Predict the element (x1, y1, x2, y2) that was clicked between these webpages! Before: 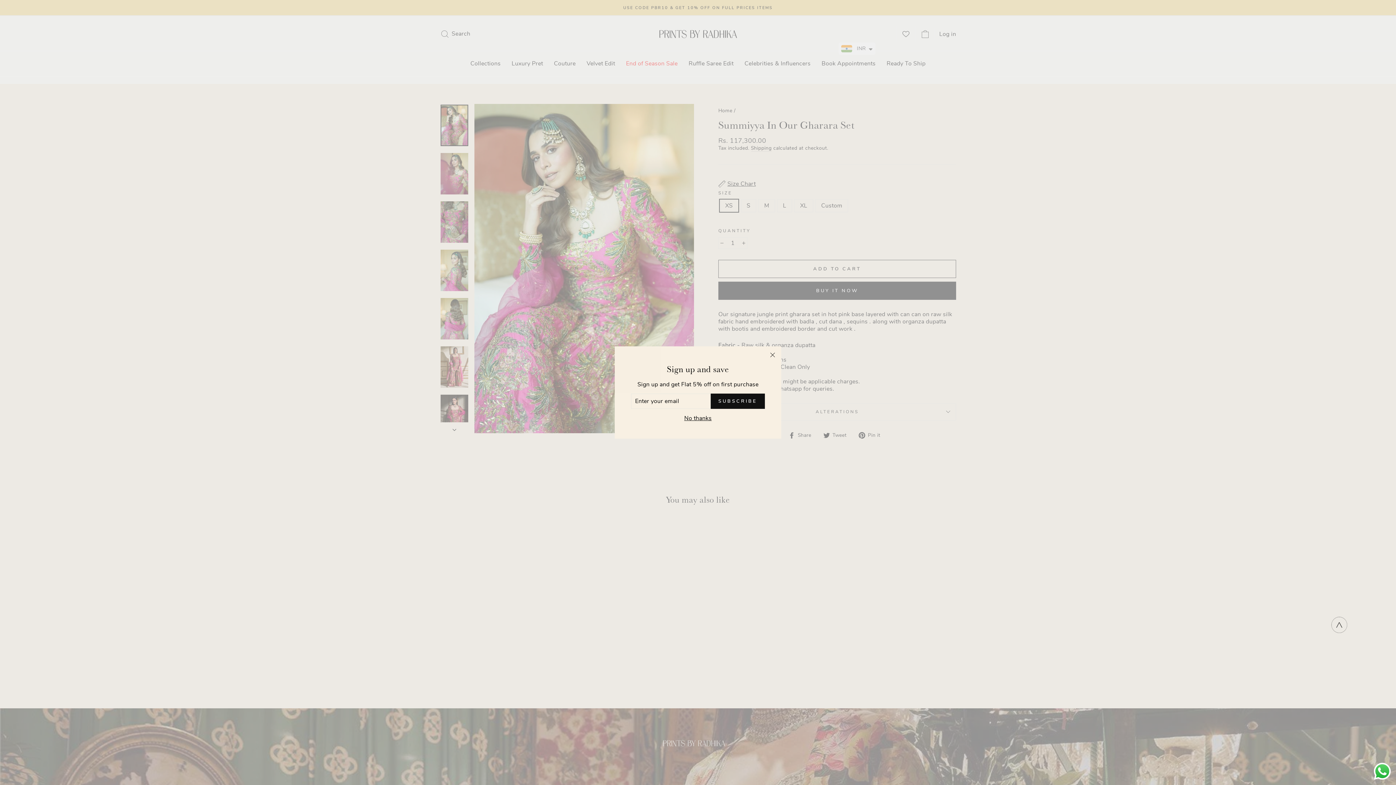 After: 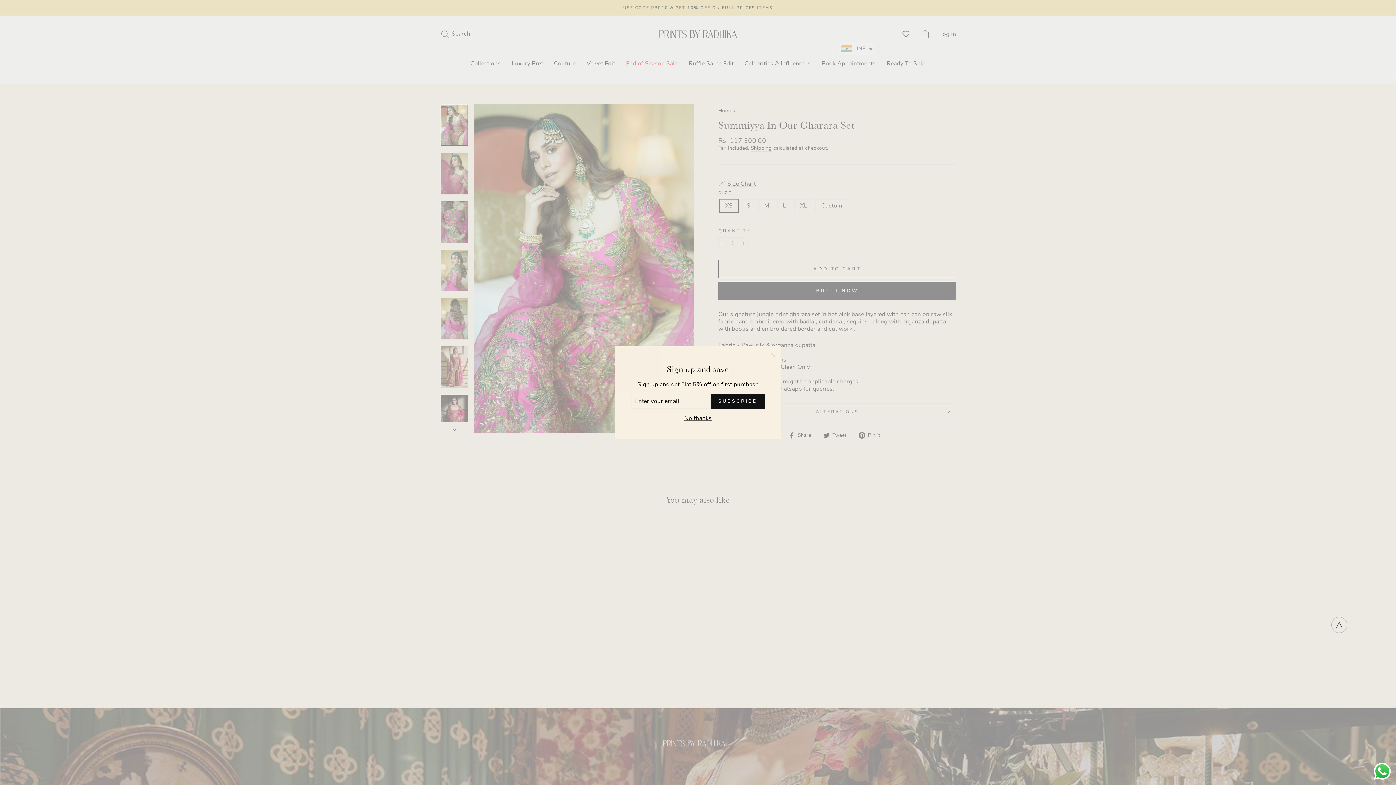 Action: label: Send a message via WhatsApp bbox: (1372, 761, 1392, 781)